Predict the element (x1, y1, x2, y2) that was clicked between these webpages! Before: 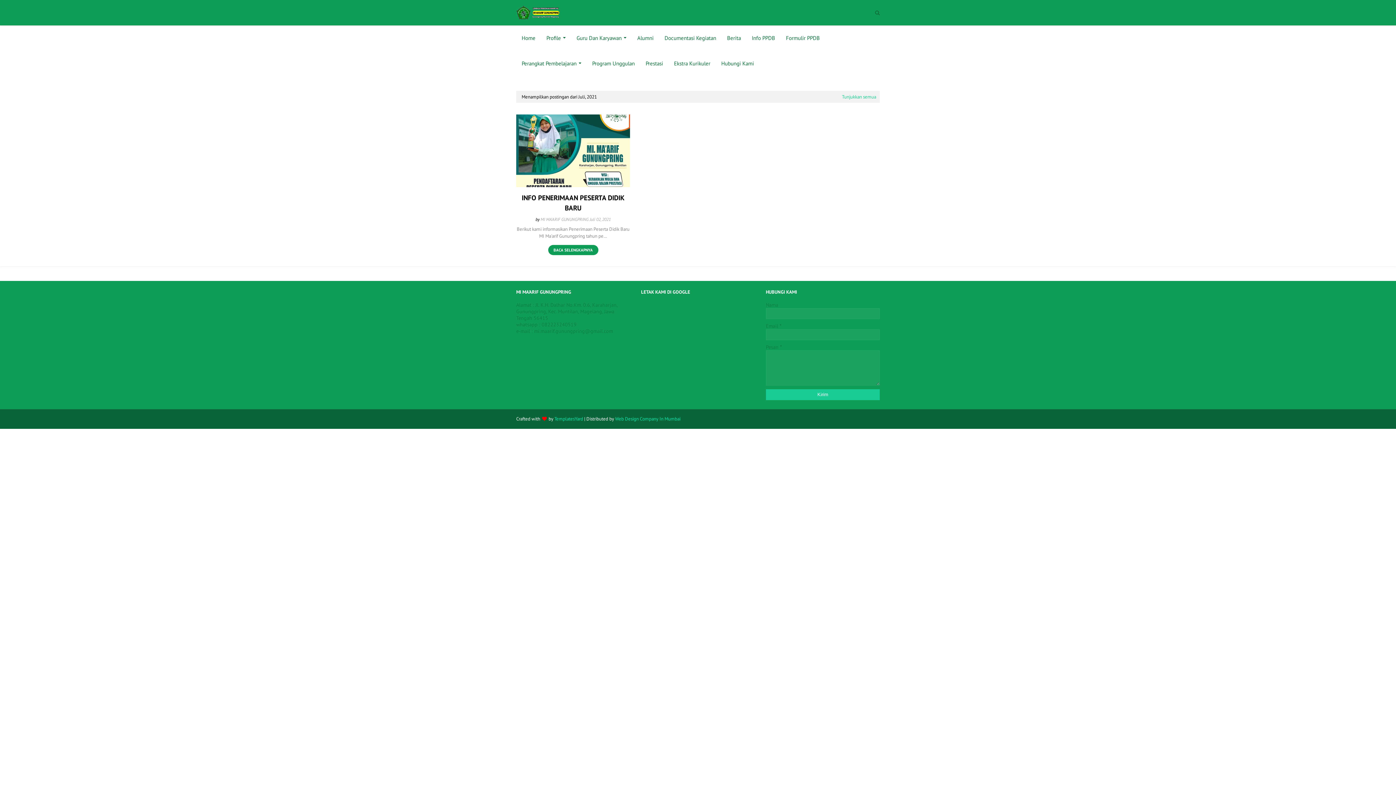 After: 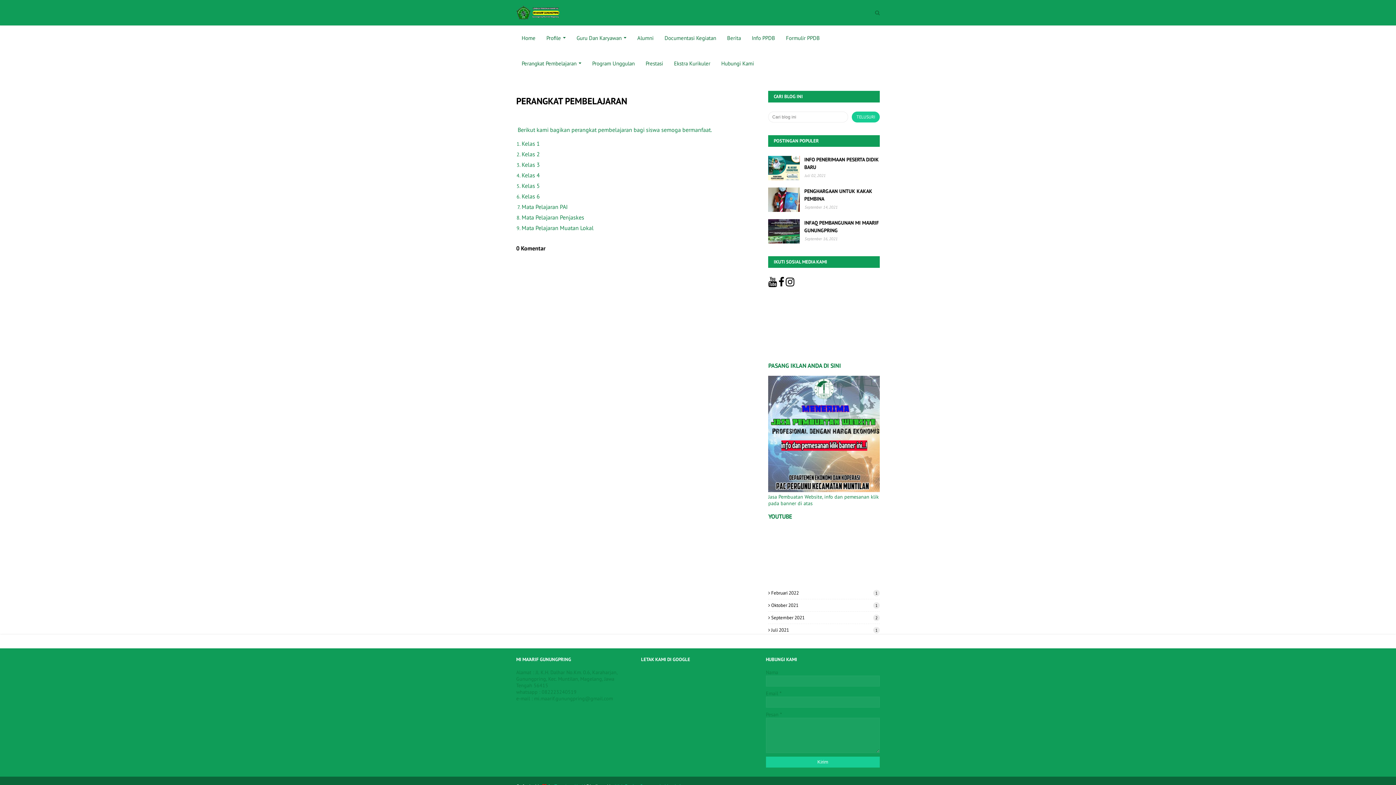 Action: label: Perangkat Pembelajaran bbox: (516, 50, 586, 76)